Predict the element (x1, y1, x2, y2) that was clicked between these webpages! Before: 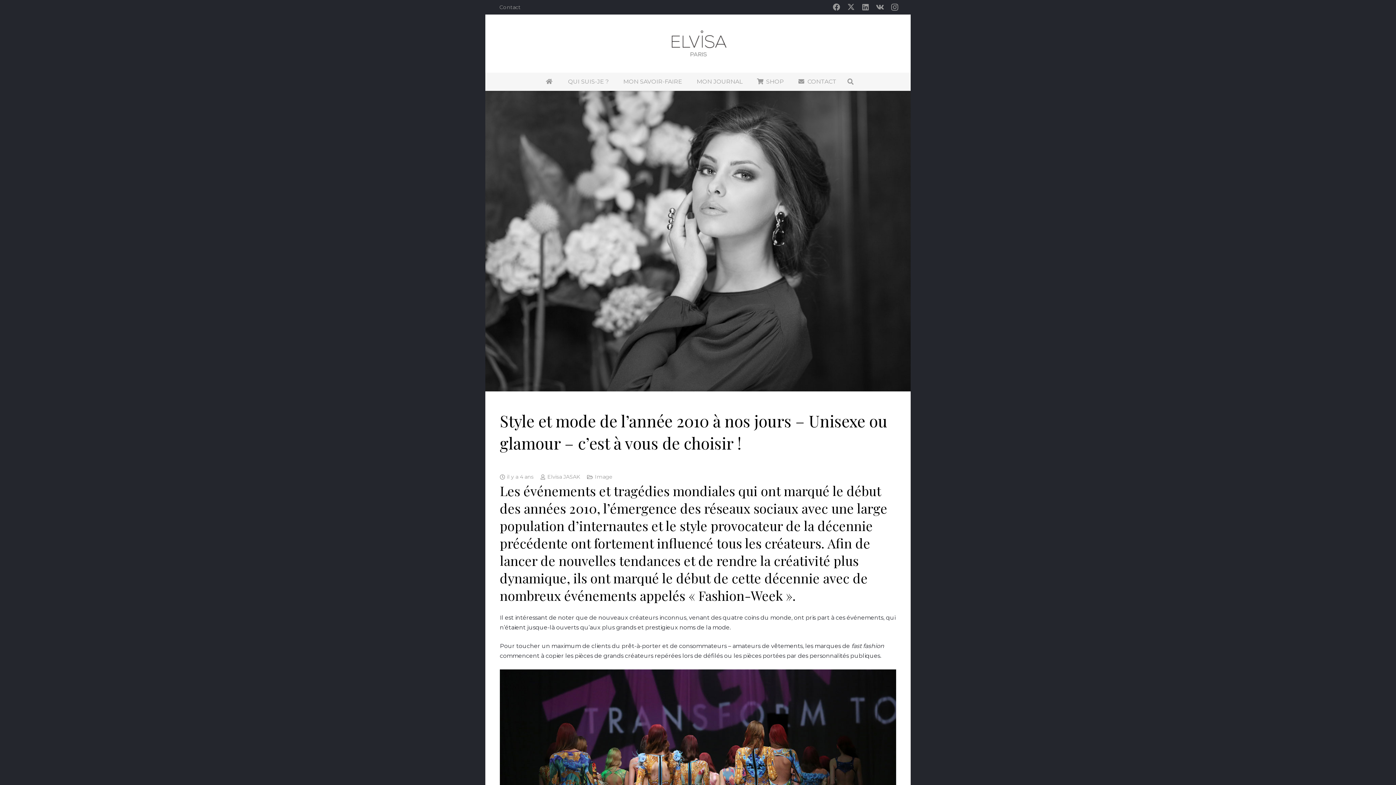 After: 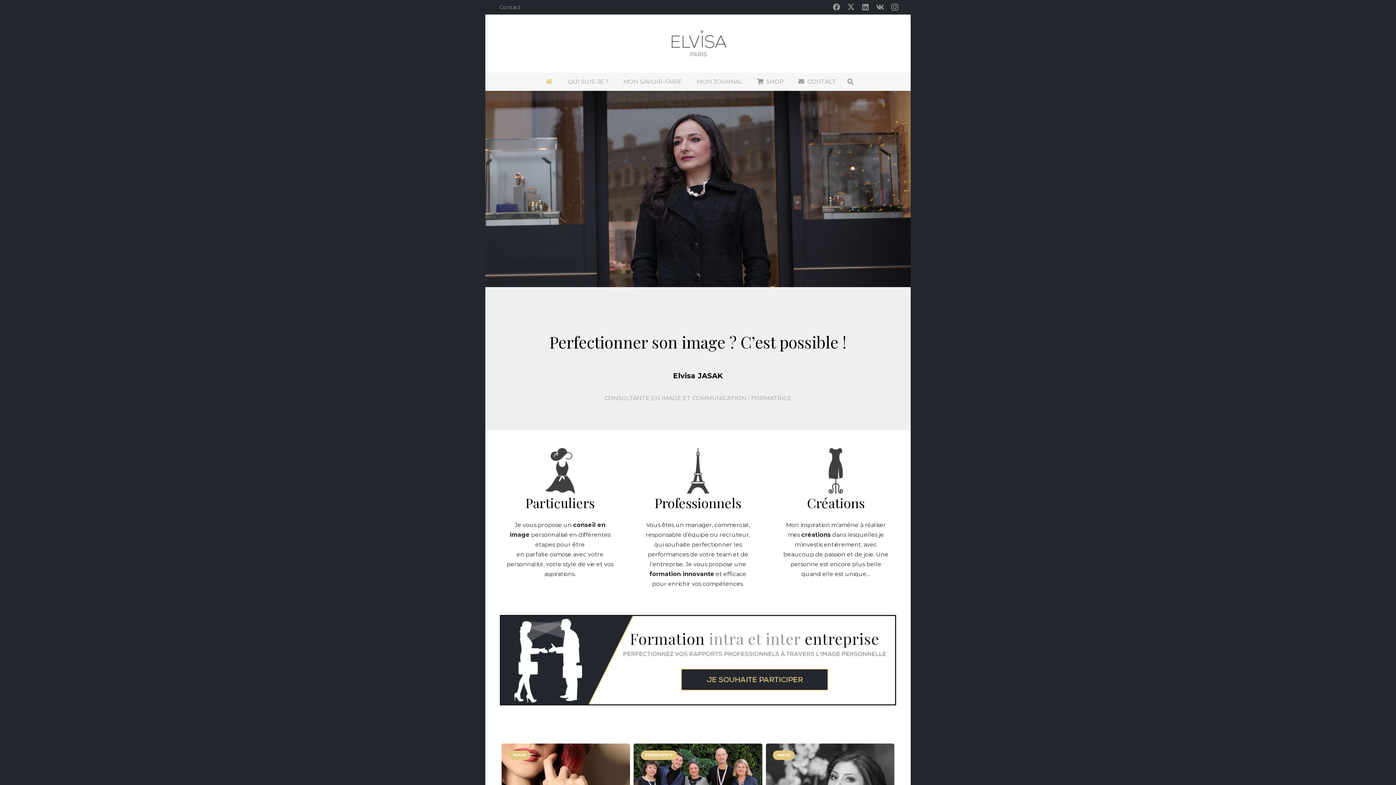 Action: bbox: (547, 472, 580, 482) label: Elvisa JASAK